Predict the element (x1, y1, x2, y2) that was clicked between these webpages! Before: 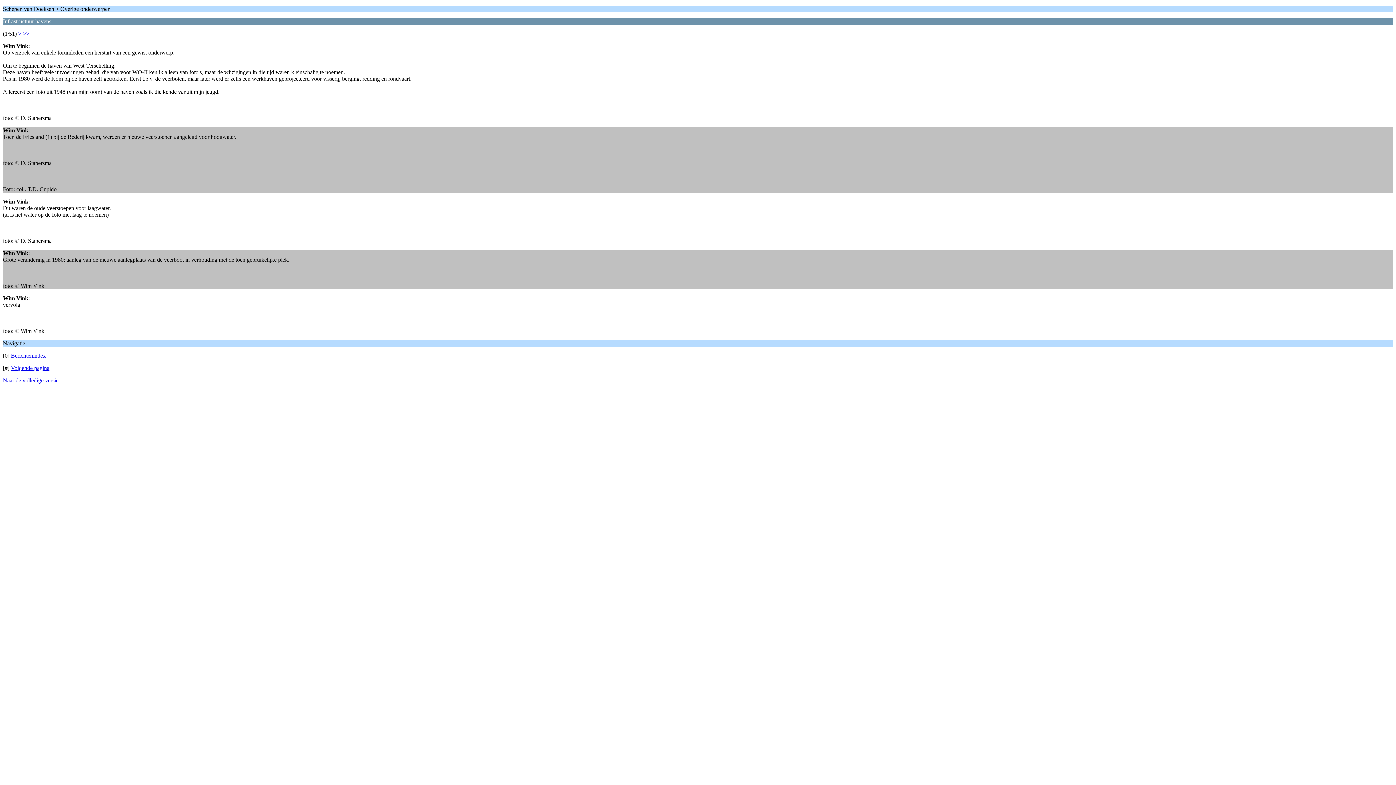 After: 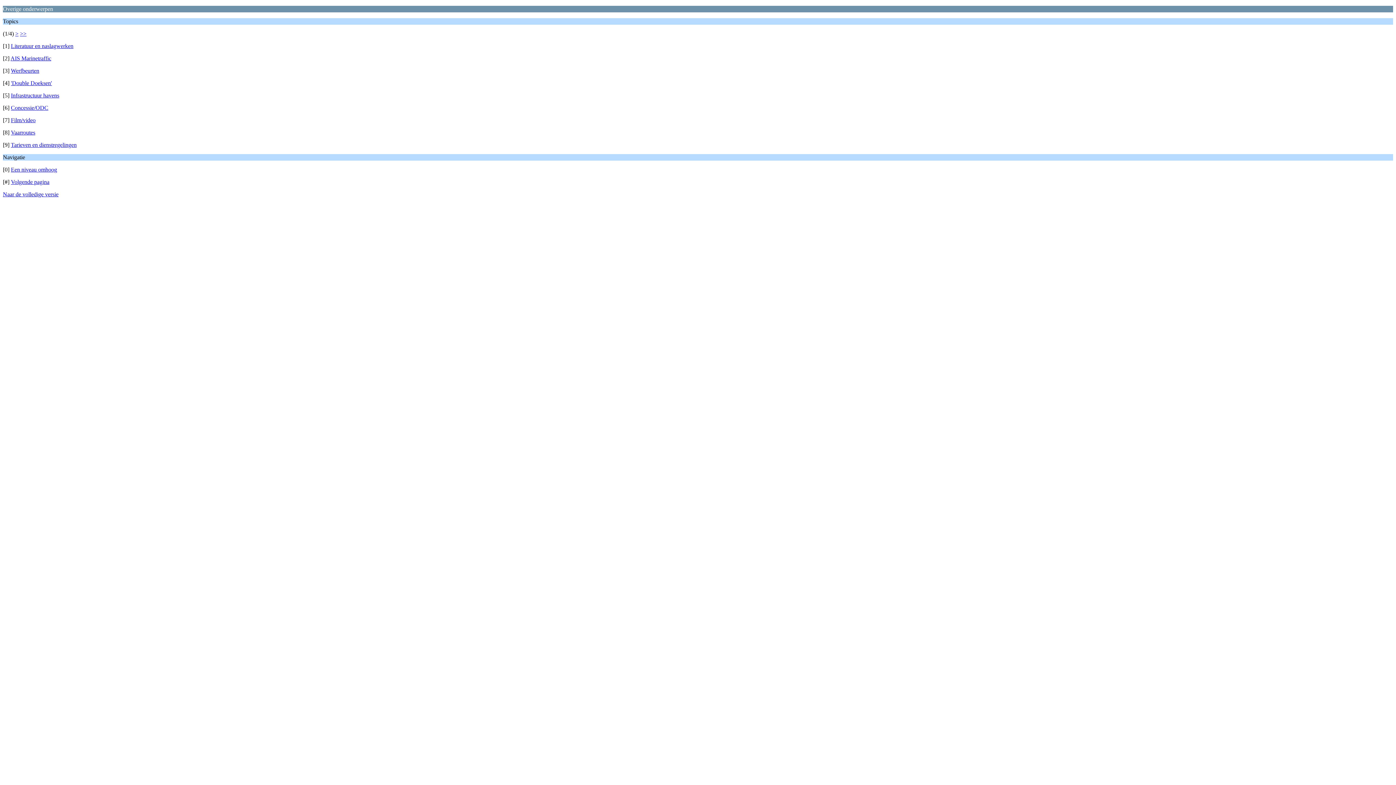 Action: label: Berichtenindex bbox: (10, 352, 45, 358)